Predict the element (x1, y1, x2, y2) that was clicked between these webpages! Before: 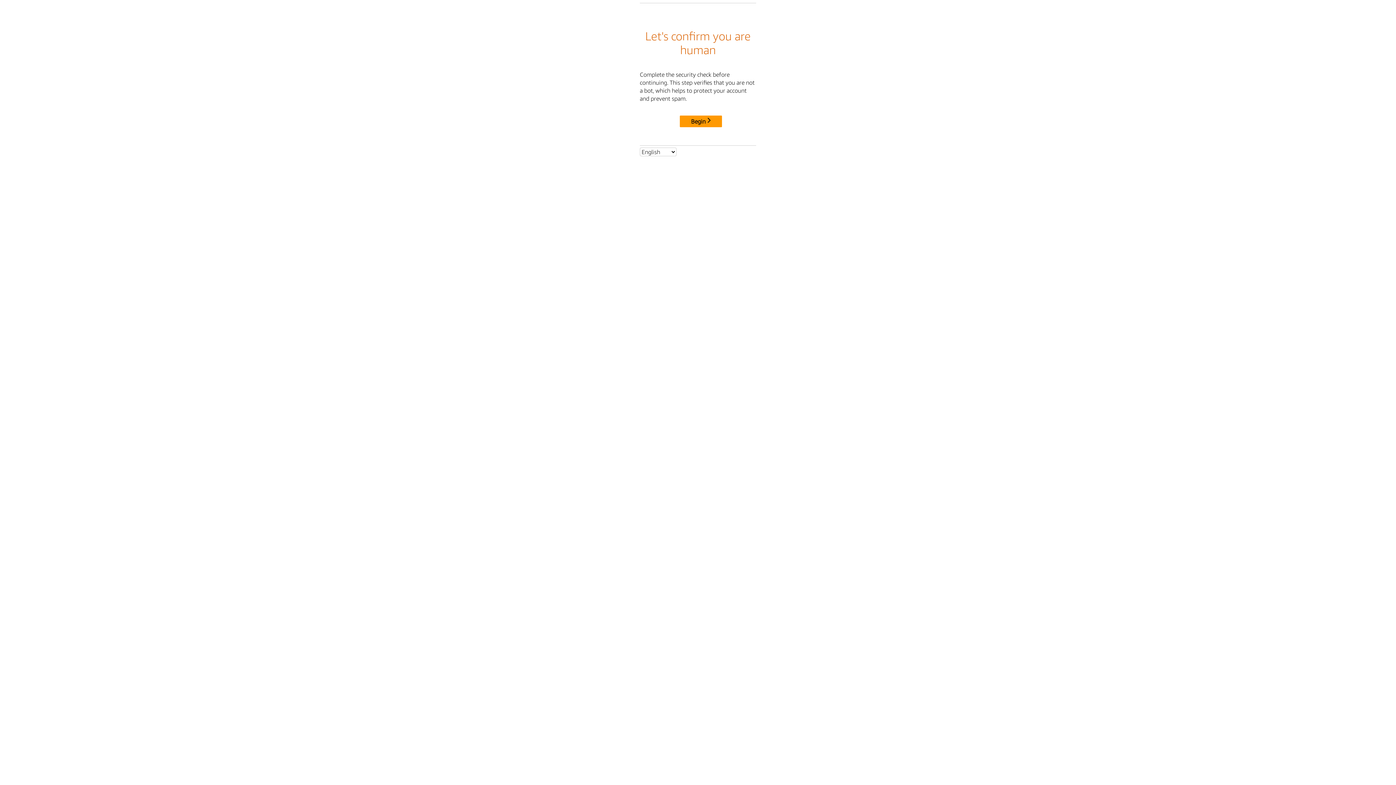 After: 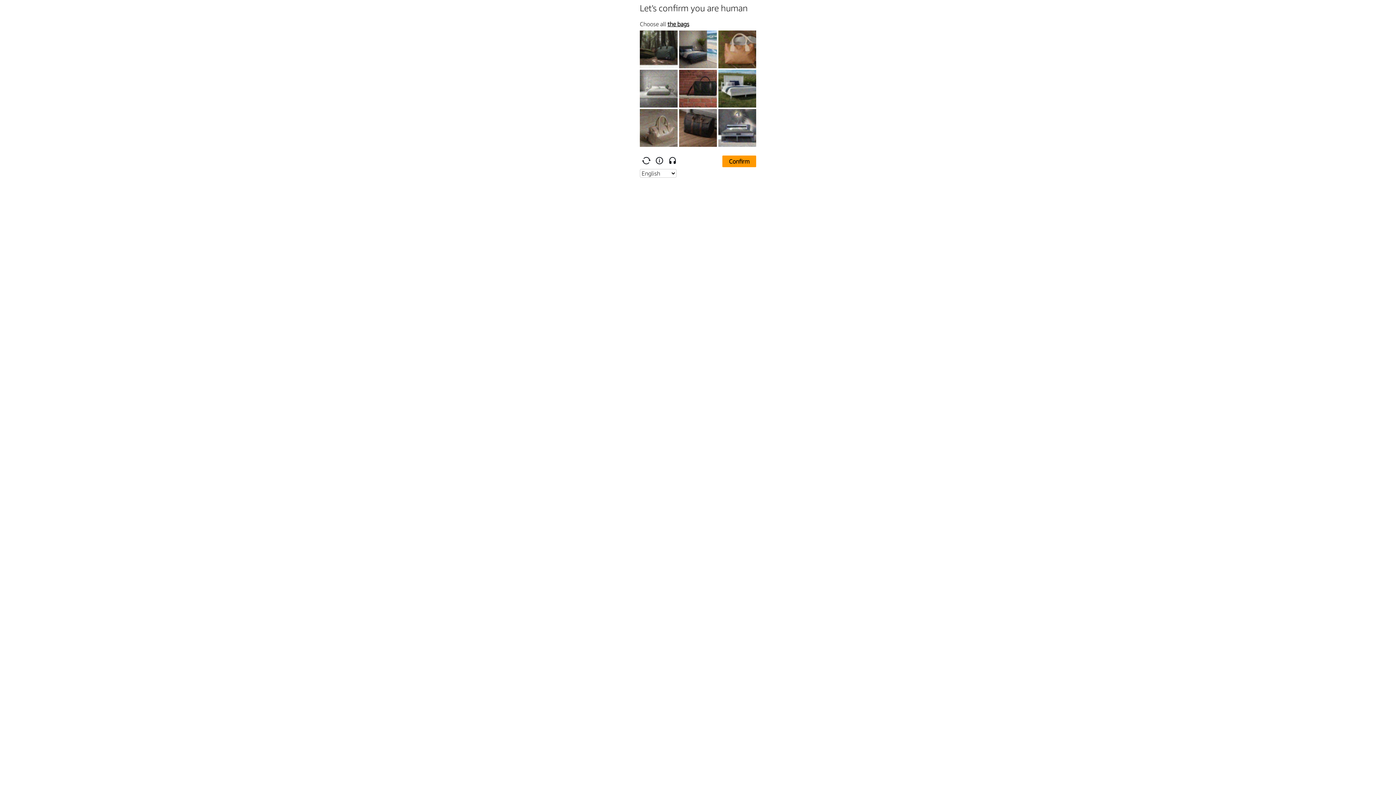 Action: label: Begin bbox: (680, 115, 722, 127)